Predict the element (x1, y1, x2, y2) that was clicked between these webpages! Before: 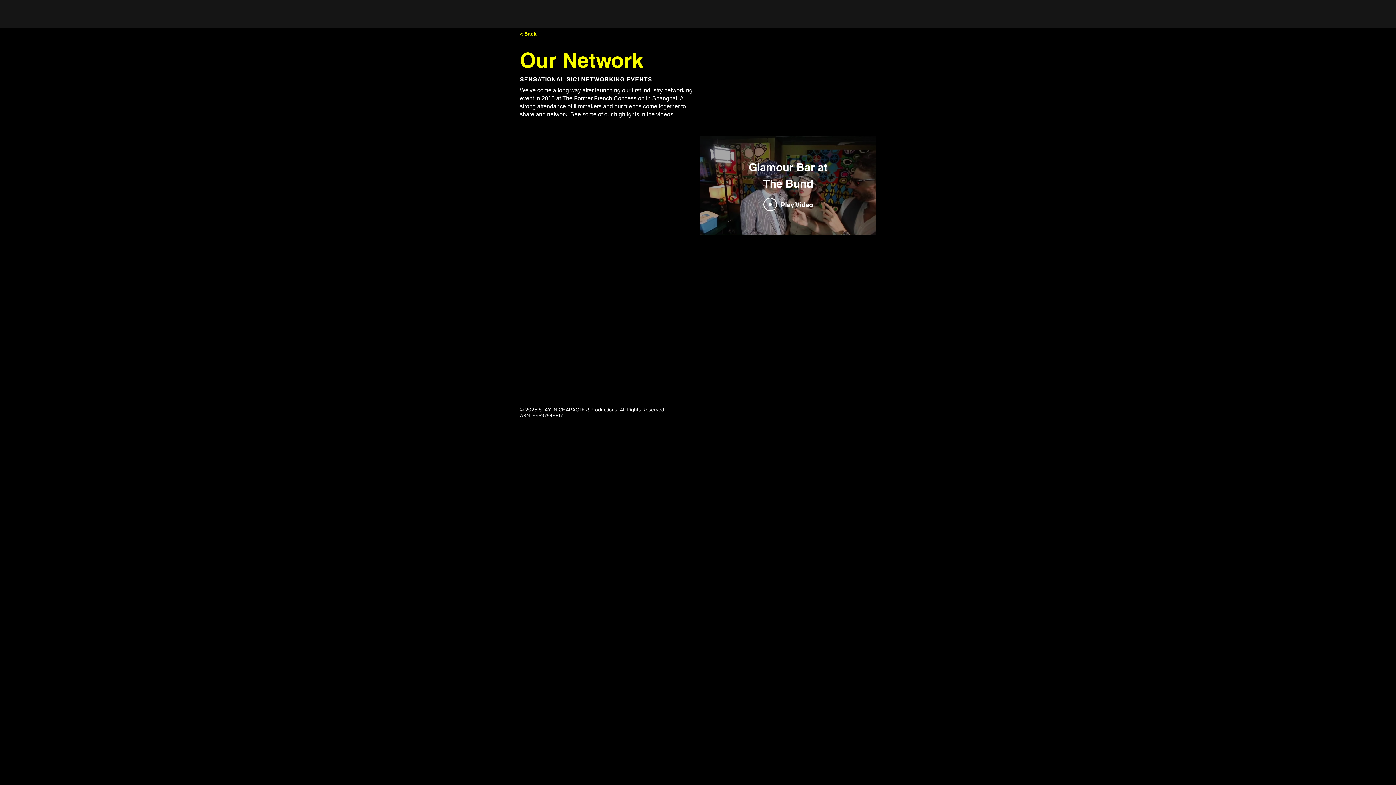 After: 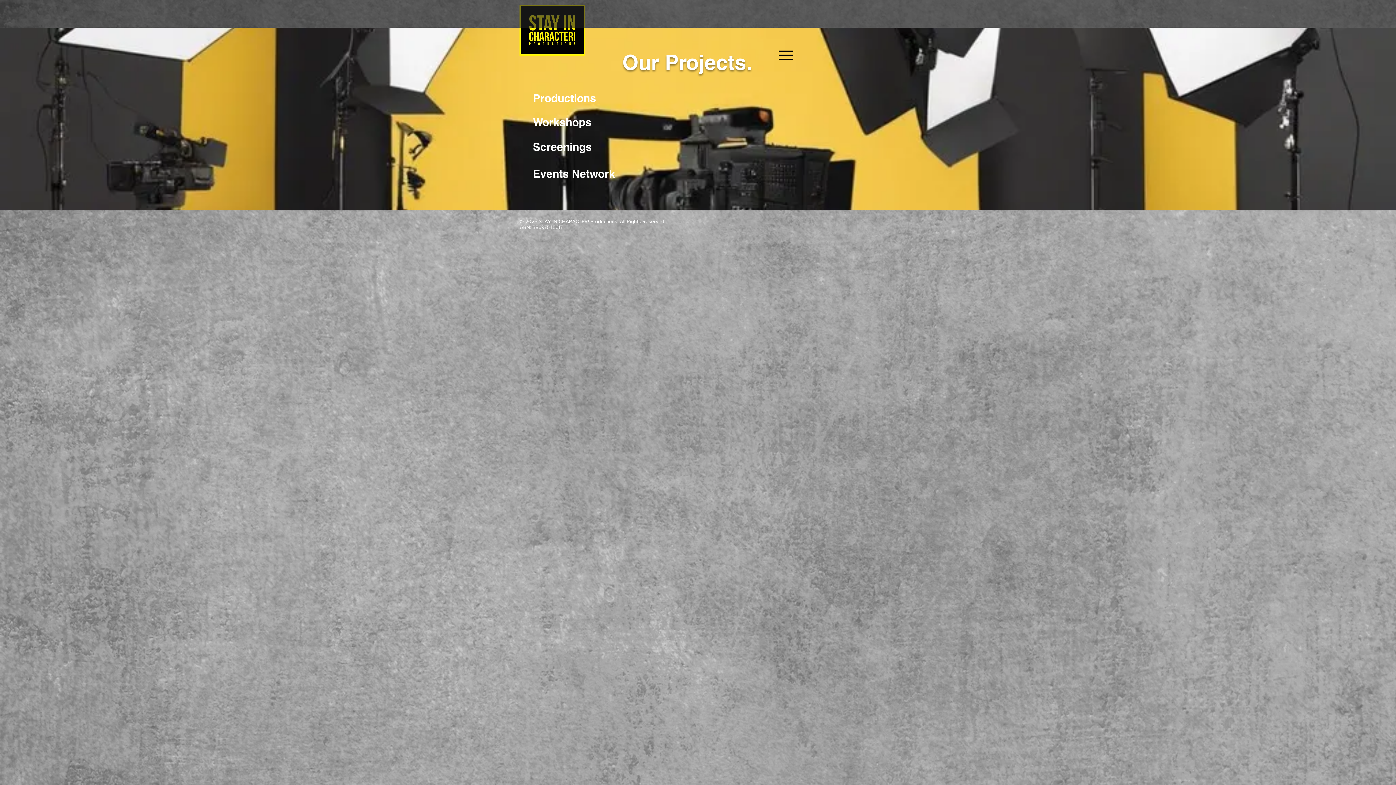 Action: label: < Back bbox: (502, 24, 554, 43)